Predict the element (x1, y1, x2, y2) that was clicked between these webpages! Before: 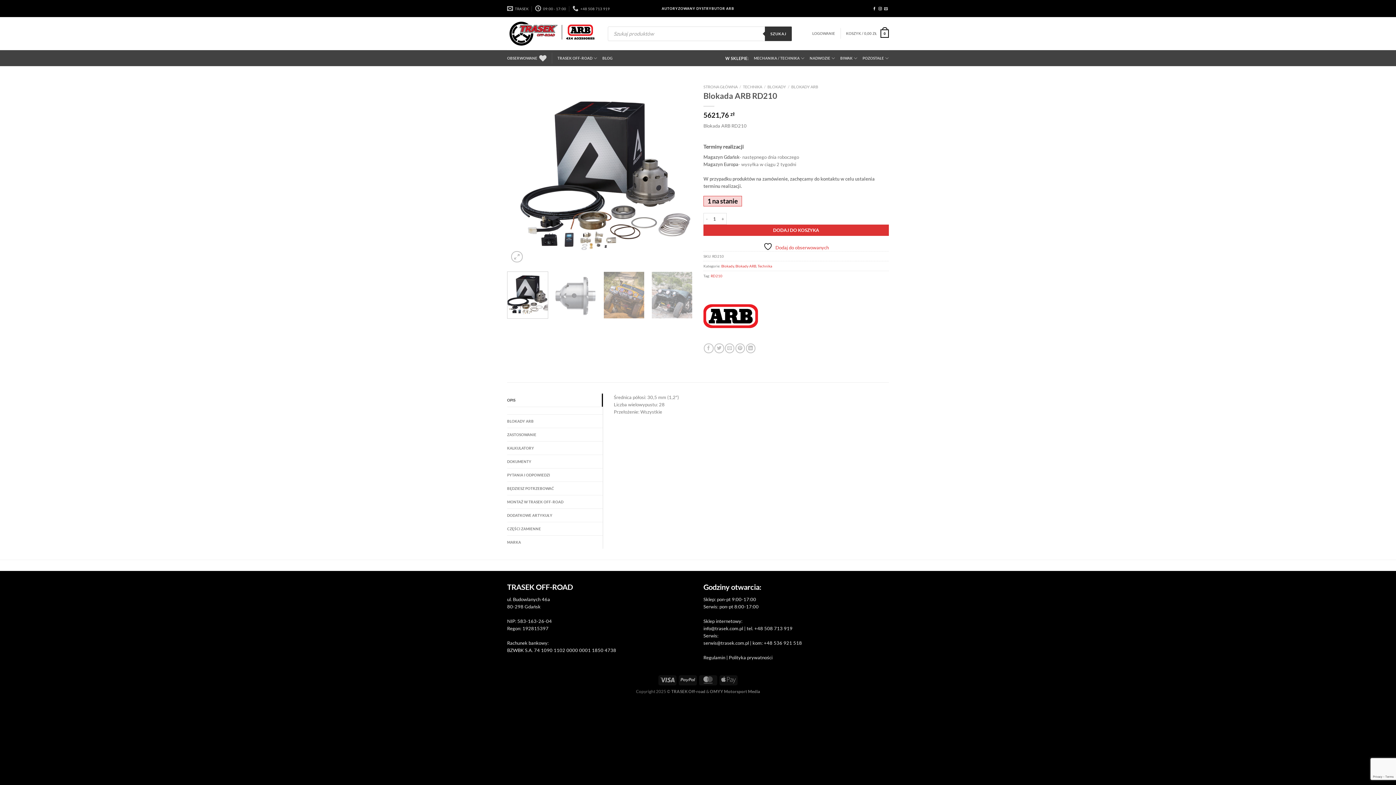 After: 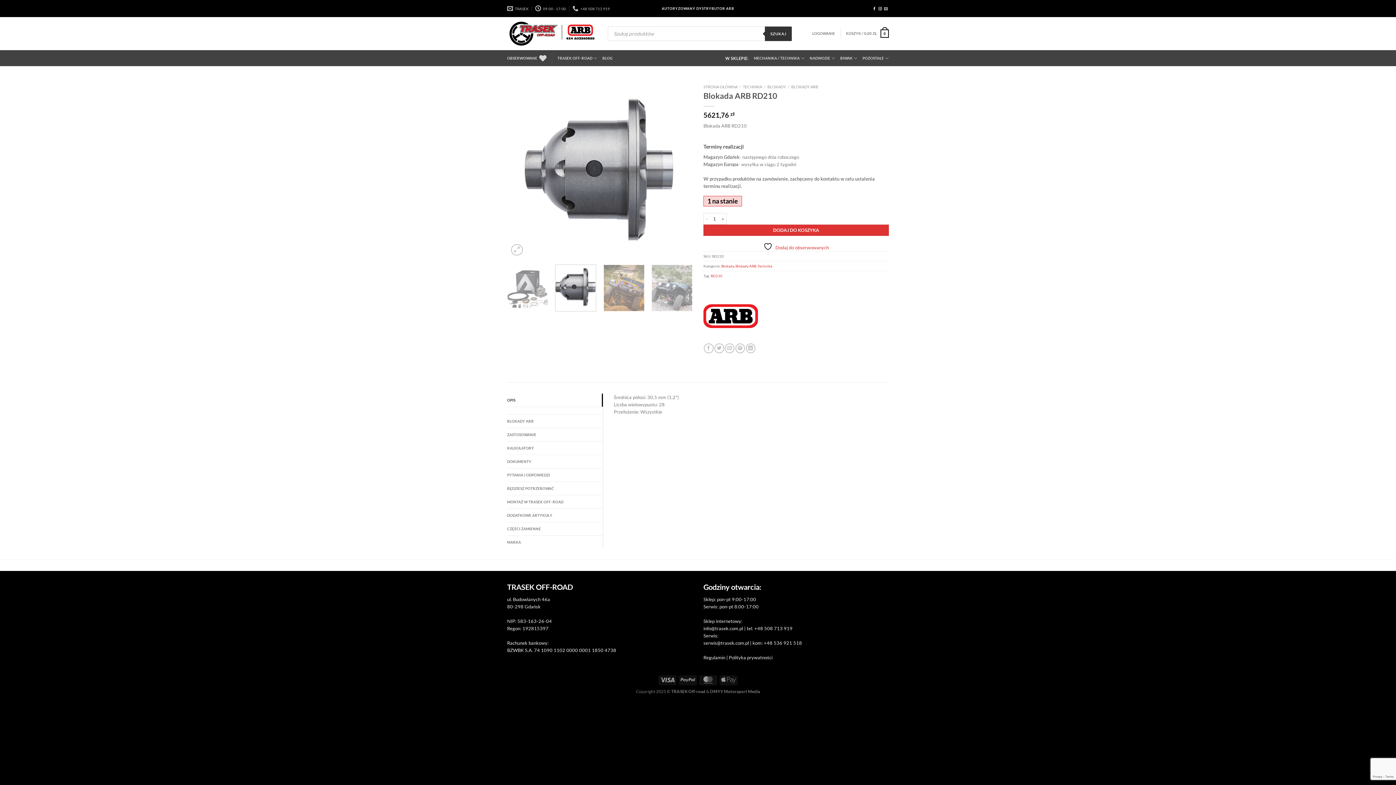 Action: bbox: (555, 271, 596, 318)